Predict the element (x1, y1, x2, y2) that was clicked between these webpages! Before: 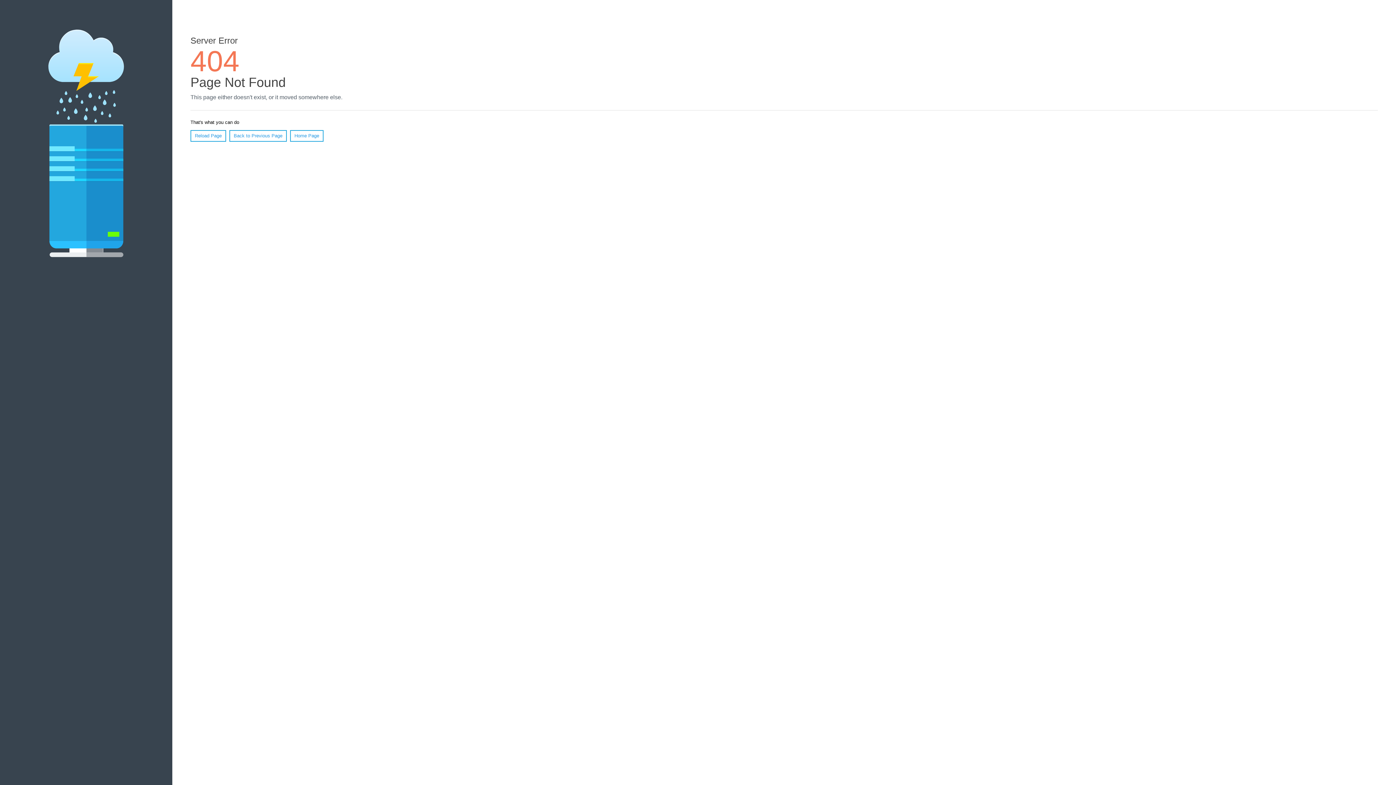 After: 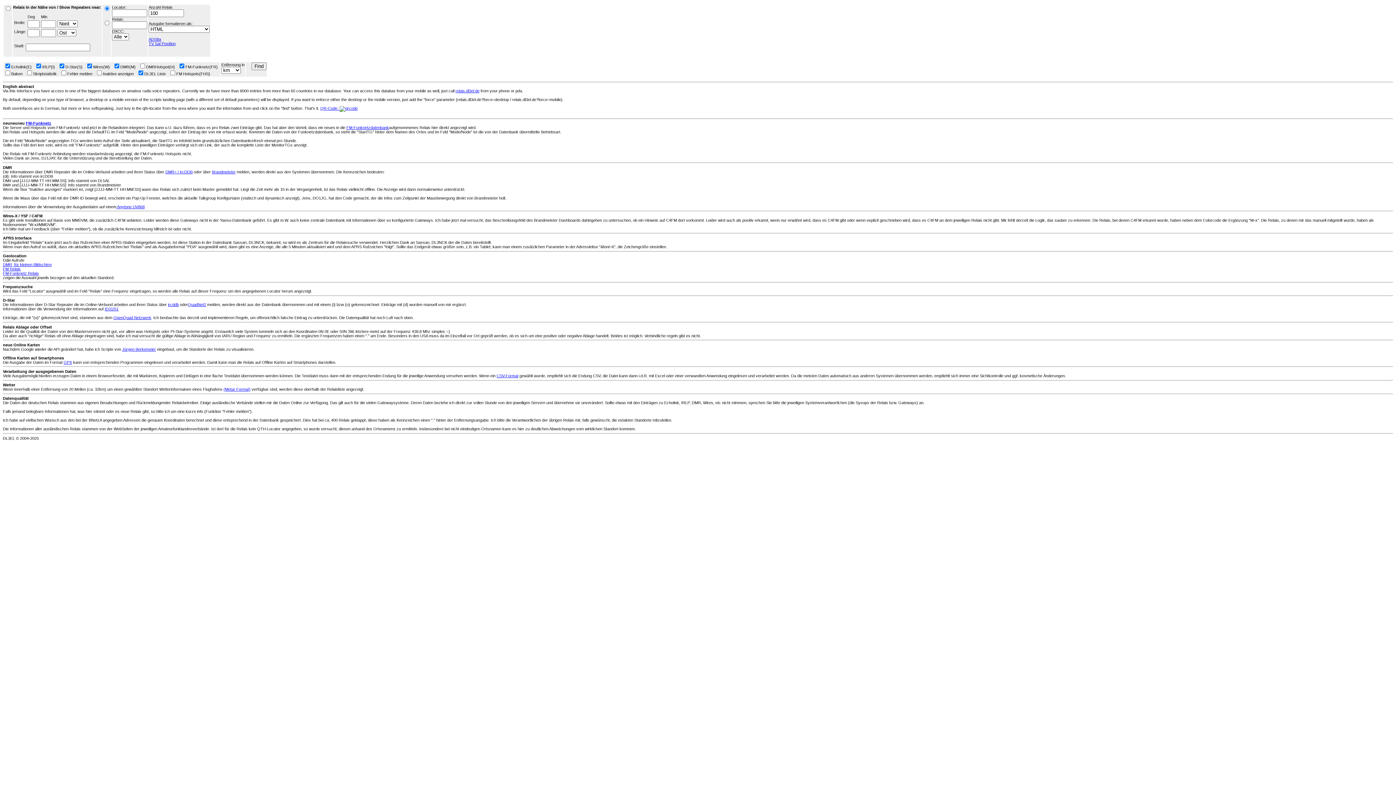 Action: label: Home Page bbox: (290, 130, 323, 141)